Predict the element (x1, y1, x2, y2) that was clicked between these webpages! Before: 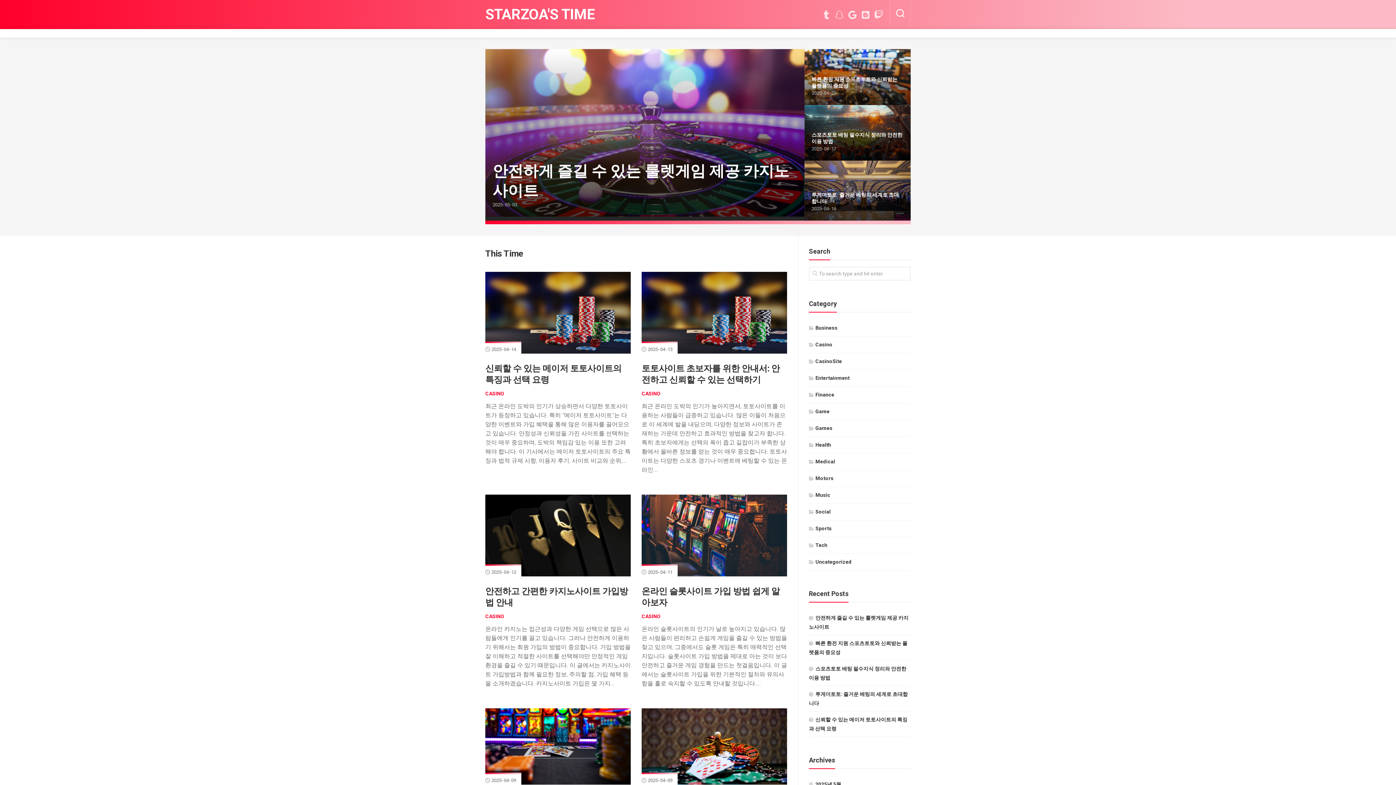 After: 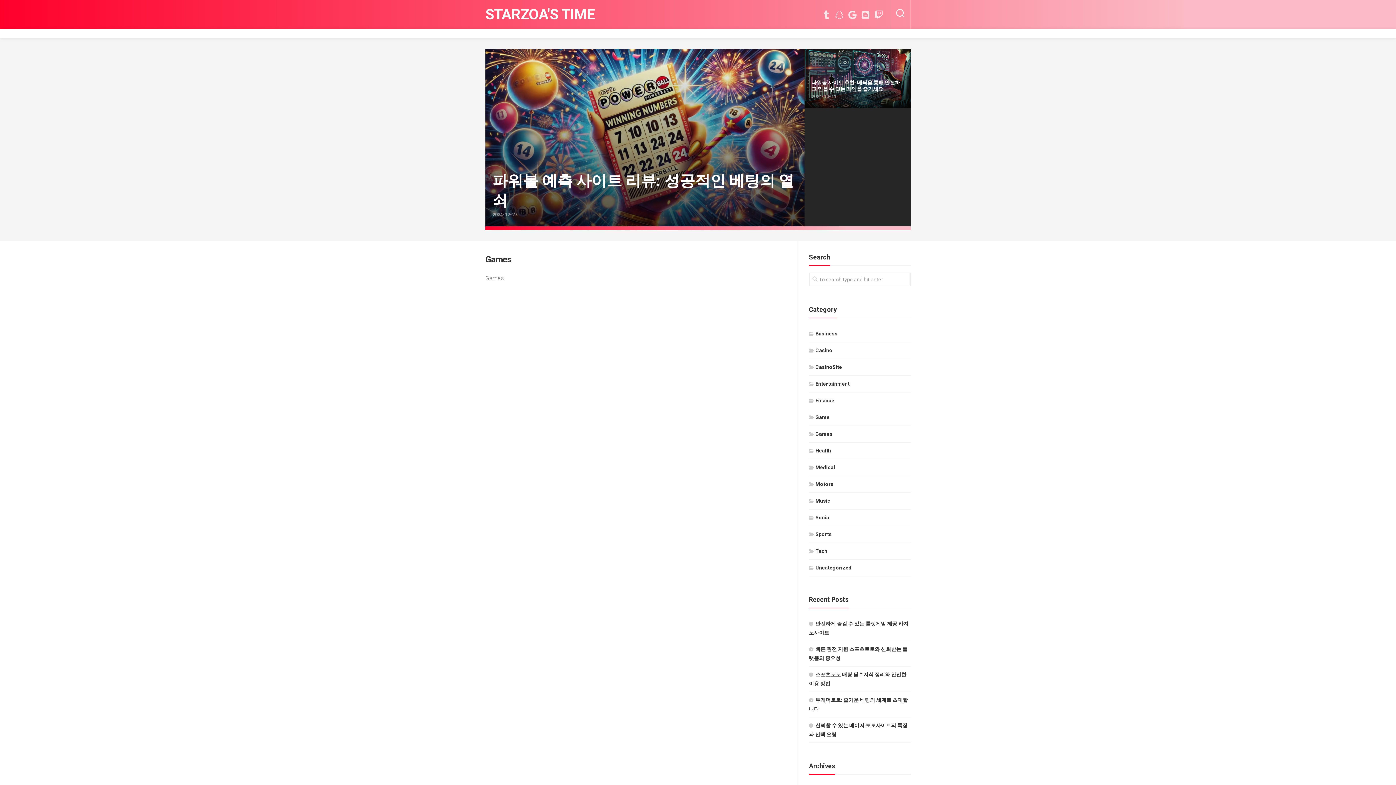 Action: label: Games bbox: (809, 425, 832, 431)